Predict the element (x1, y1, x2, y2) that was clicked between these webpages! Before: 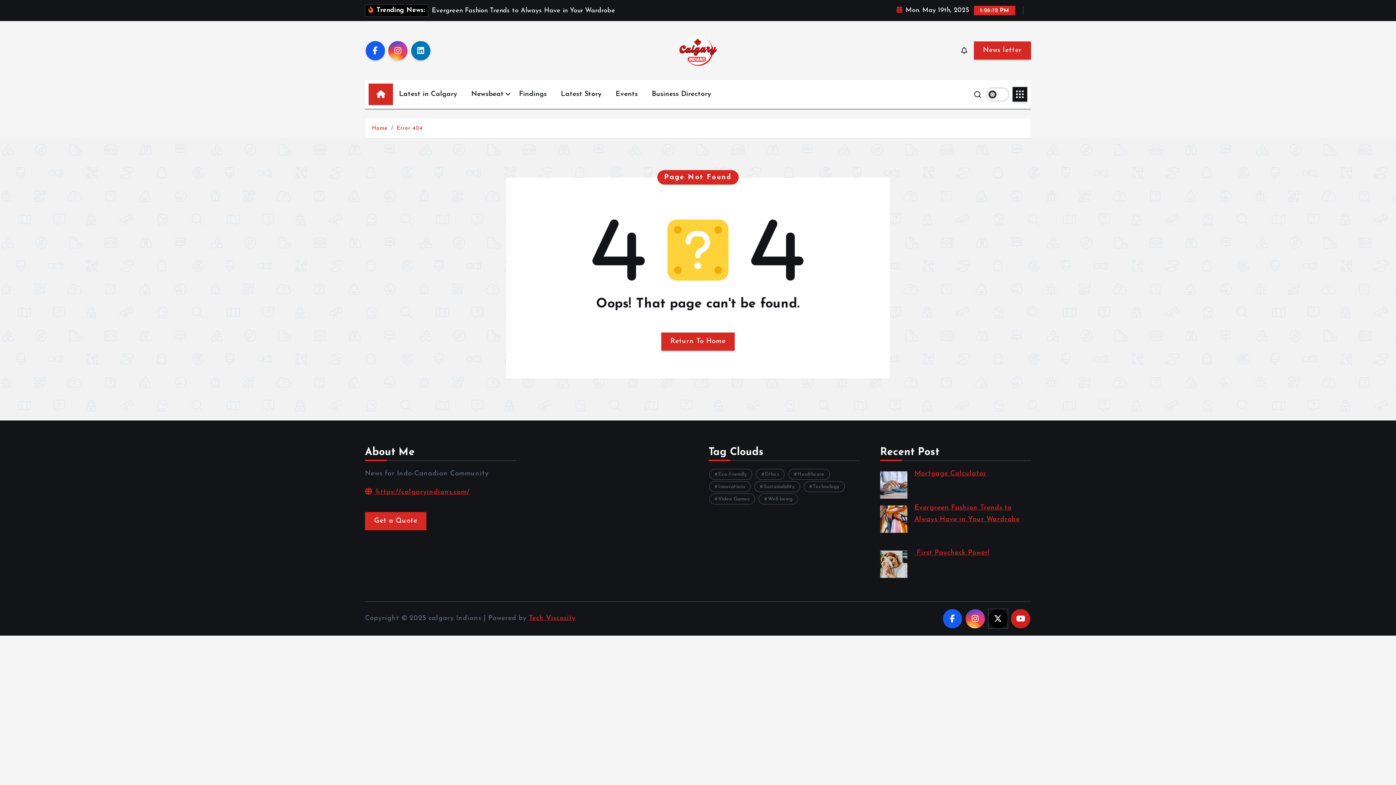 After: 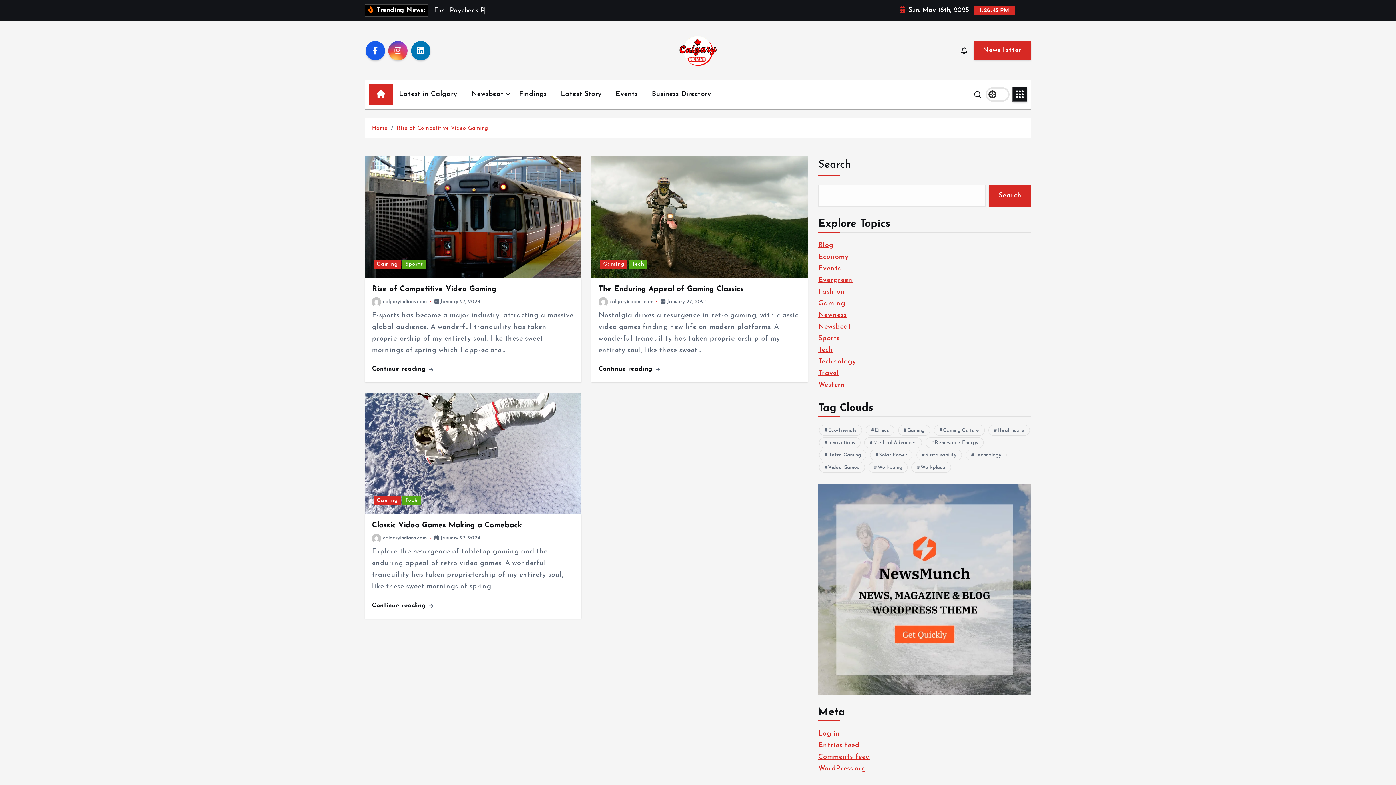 Action: label: Video Games (3 items) bbox: (709, 493, 755, 504)